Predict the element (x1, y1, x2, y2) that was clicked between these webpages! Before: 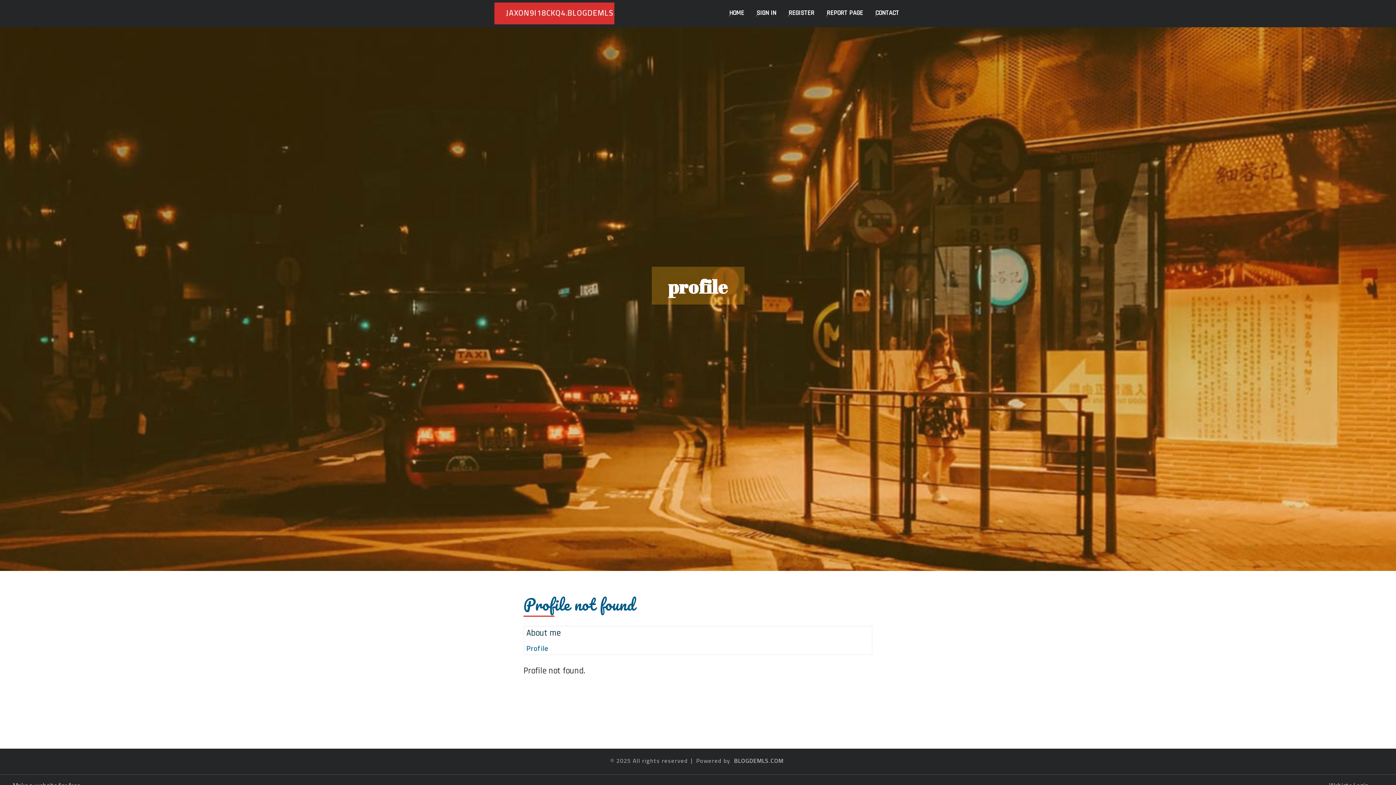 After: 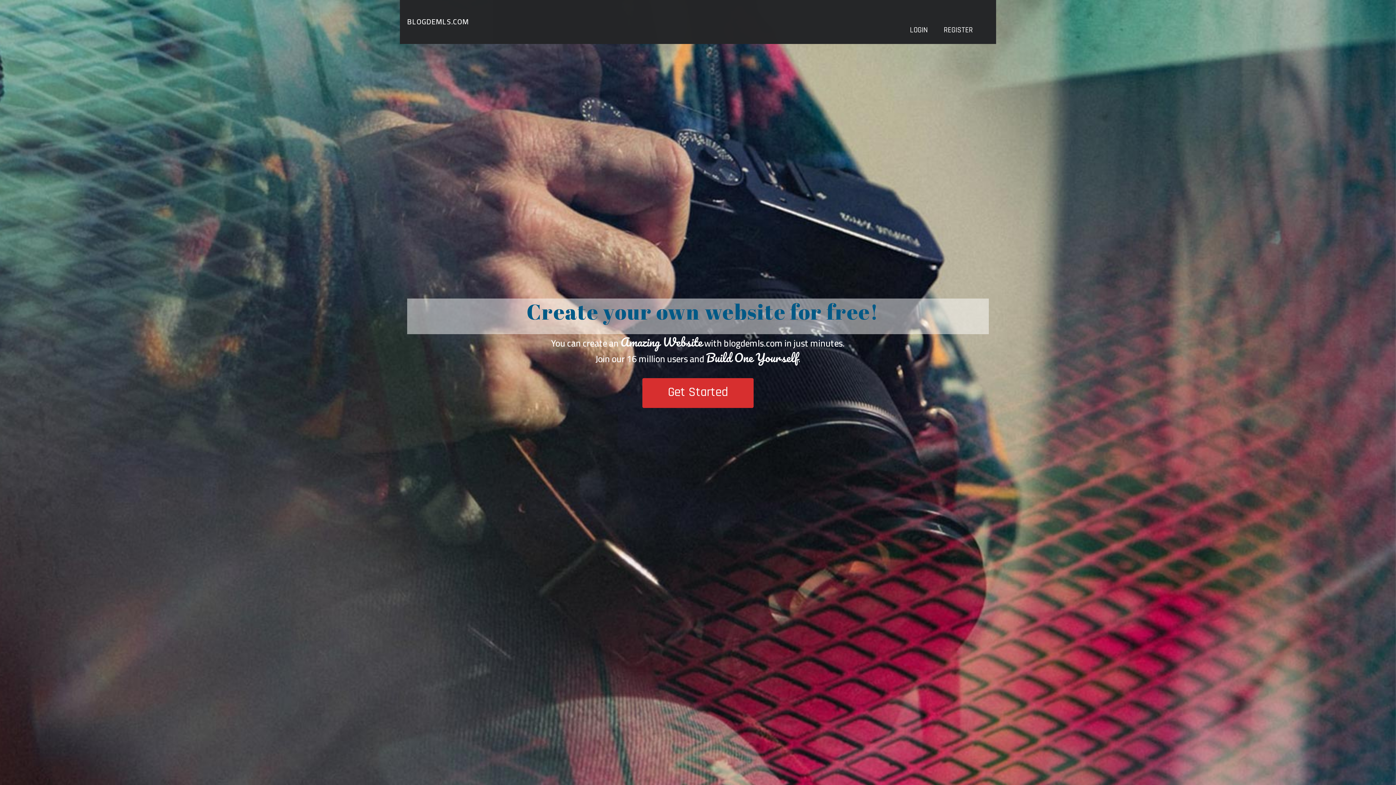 Action: bbox: (723, 0, 750, 27) label: HOME